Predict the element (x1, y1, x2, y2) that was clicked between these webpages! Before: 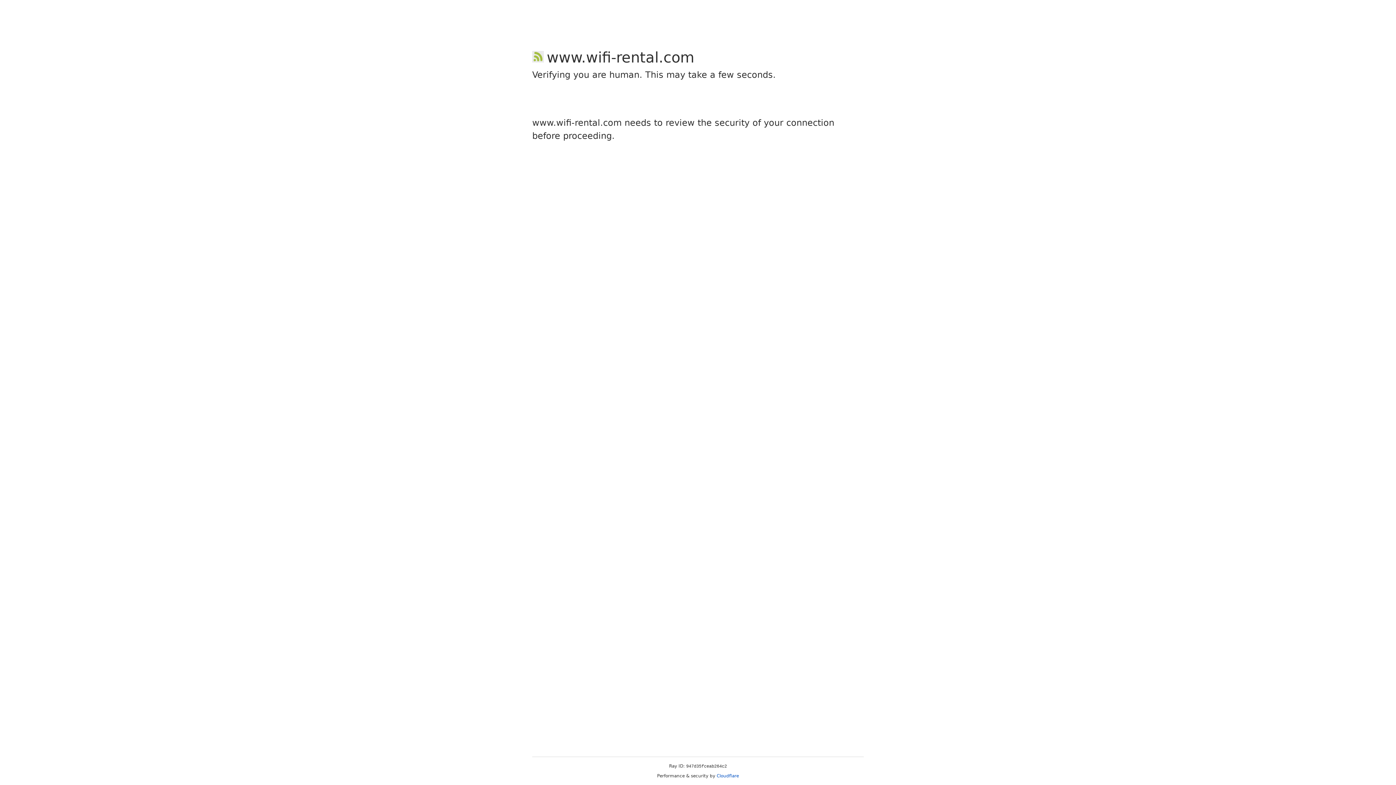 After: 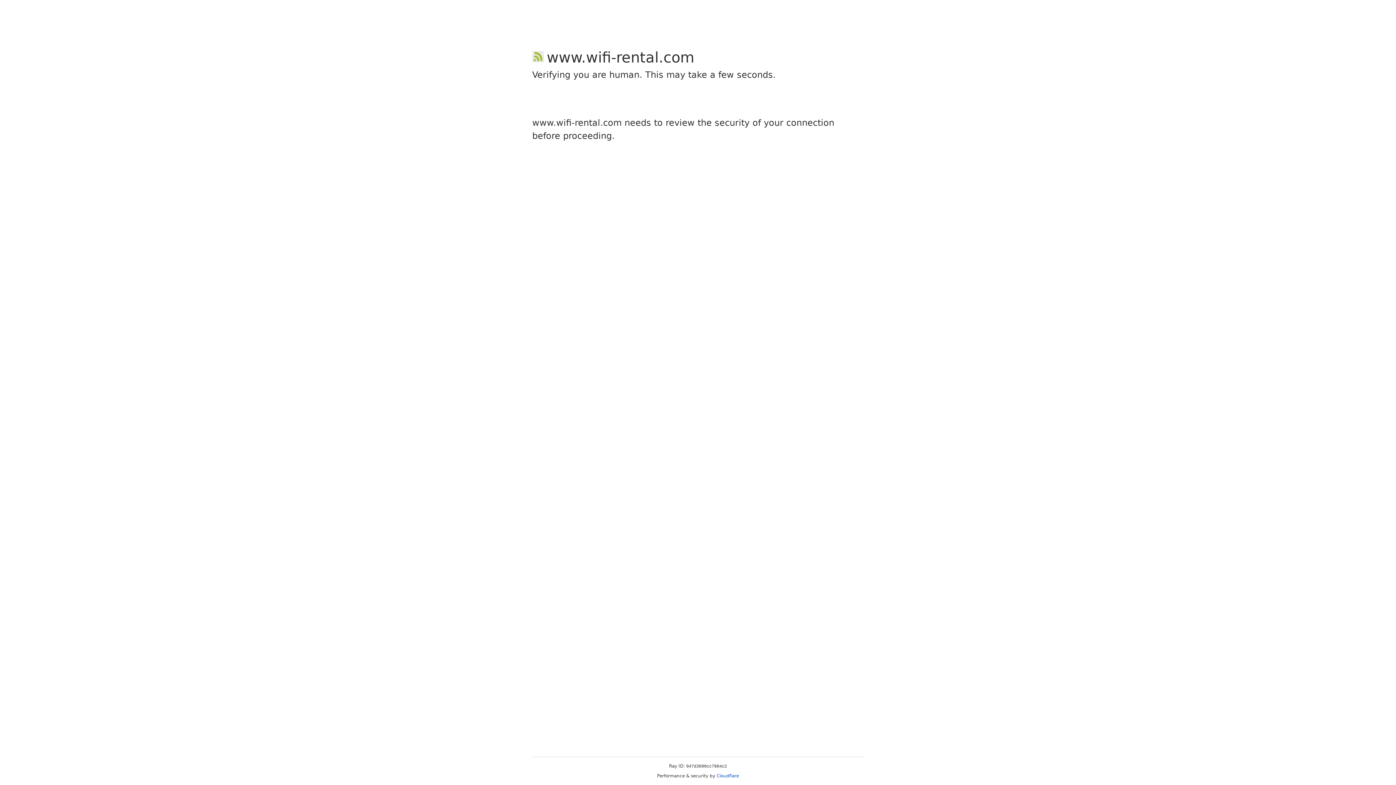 Action: bbox: (716, 773, 739, 778) label: Cloudflare